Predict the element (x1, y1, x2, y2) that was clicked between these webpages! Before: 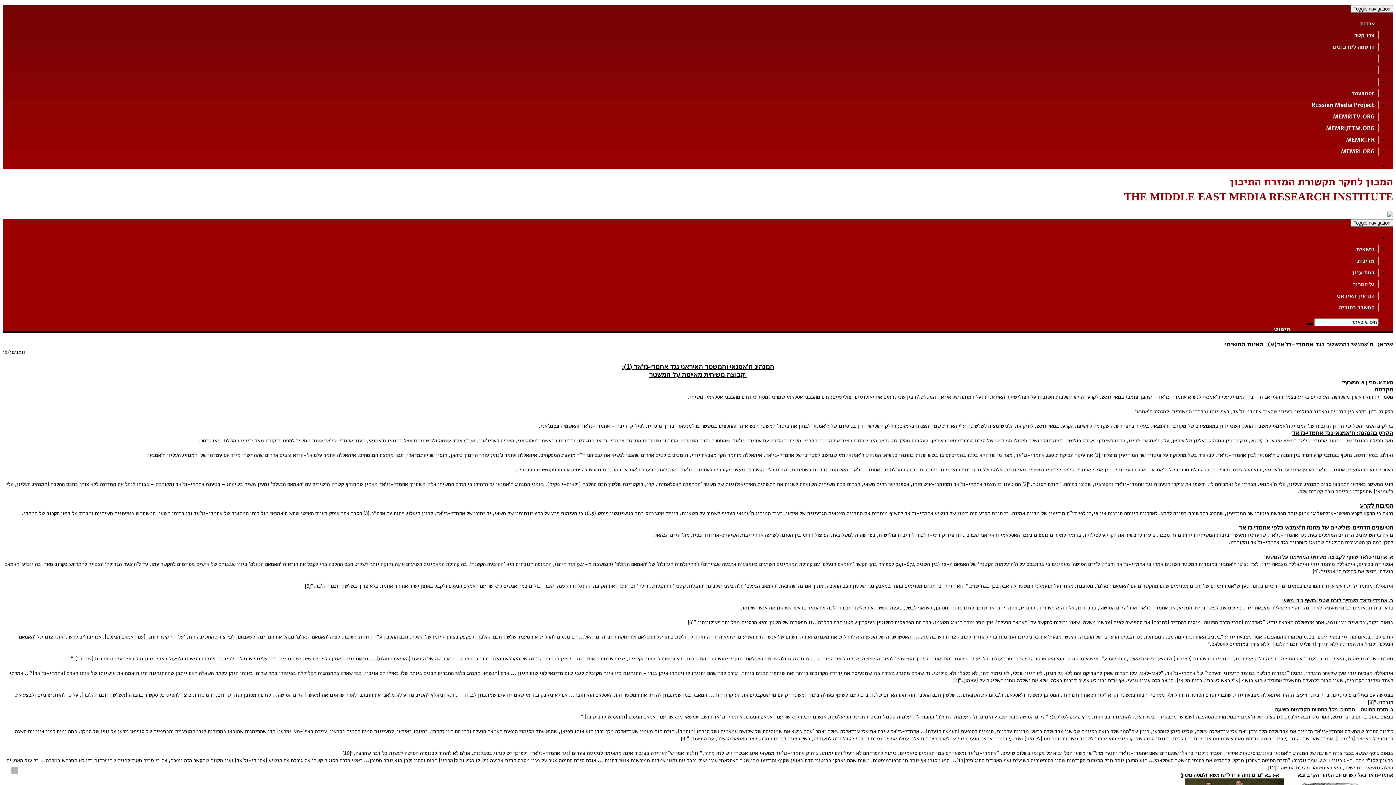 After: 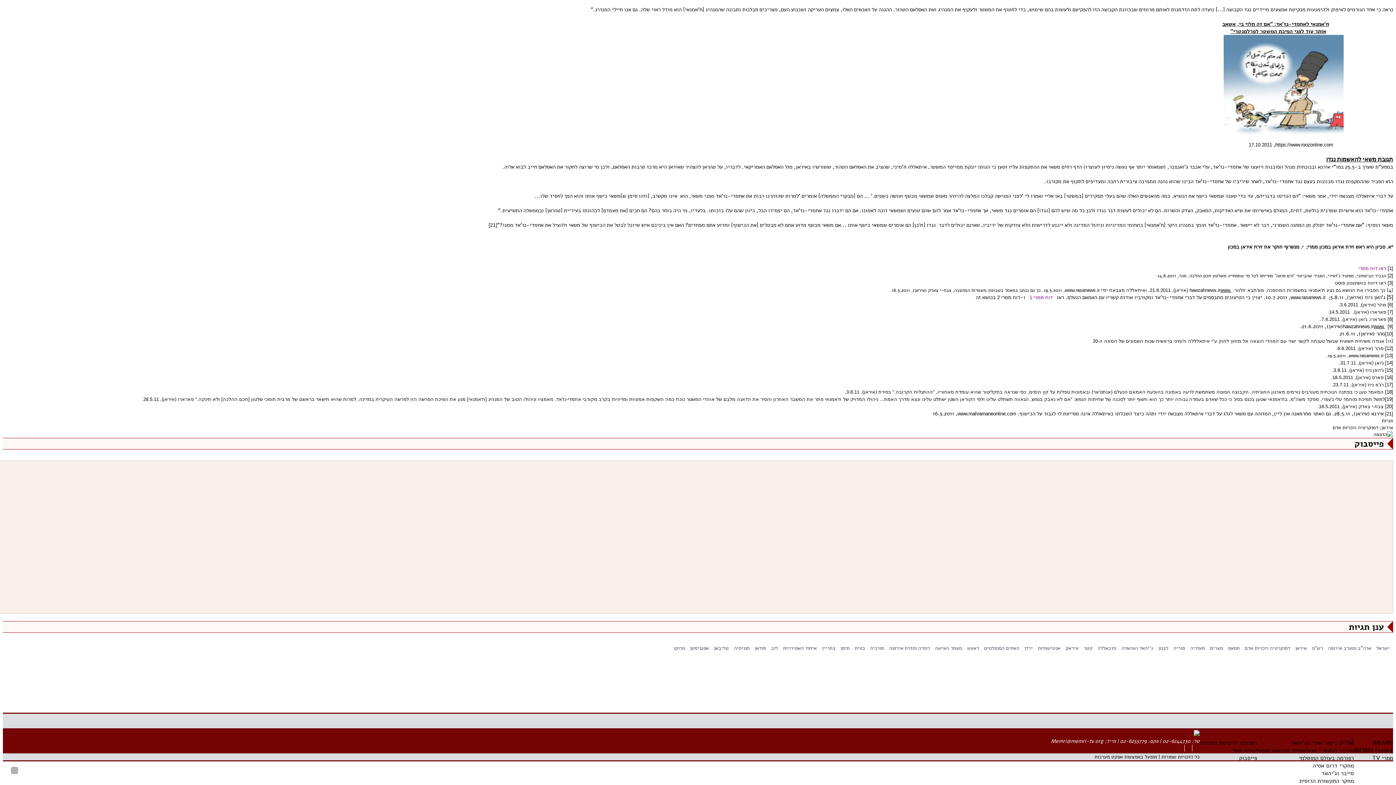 Action: label: [4] bbox: (1313, 568, 1318, 575)